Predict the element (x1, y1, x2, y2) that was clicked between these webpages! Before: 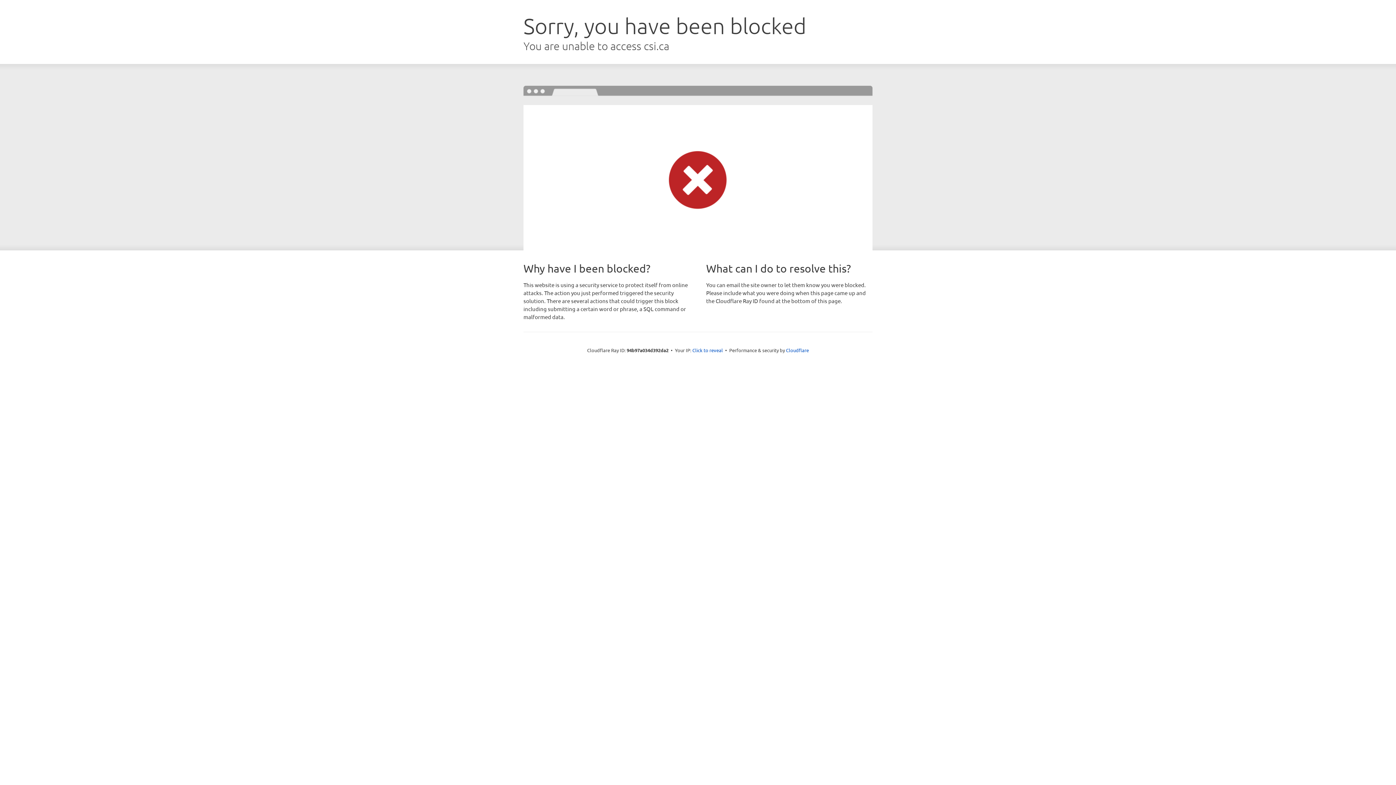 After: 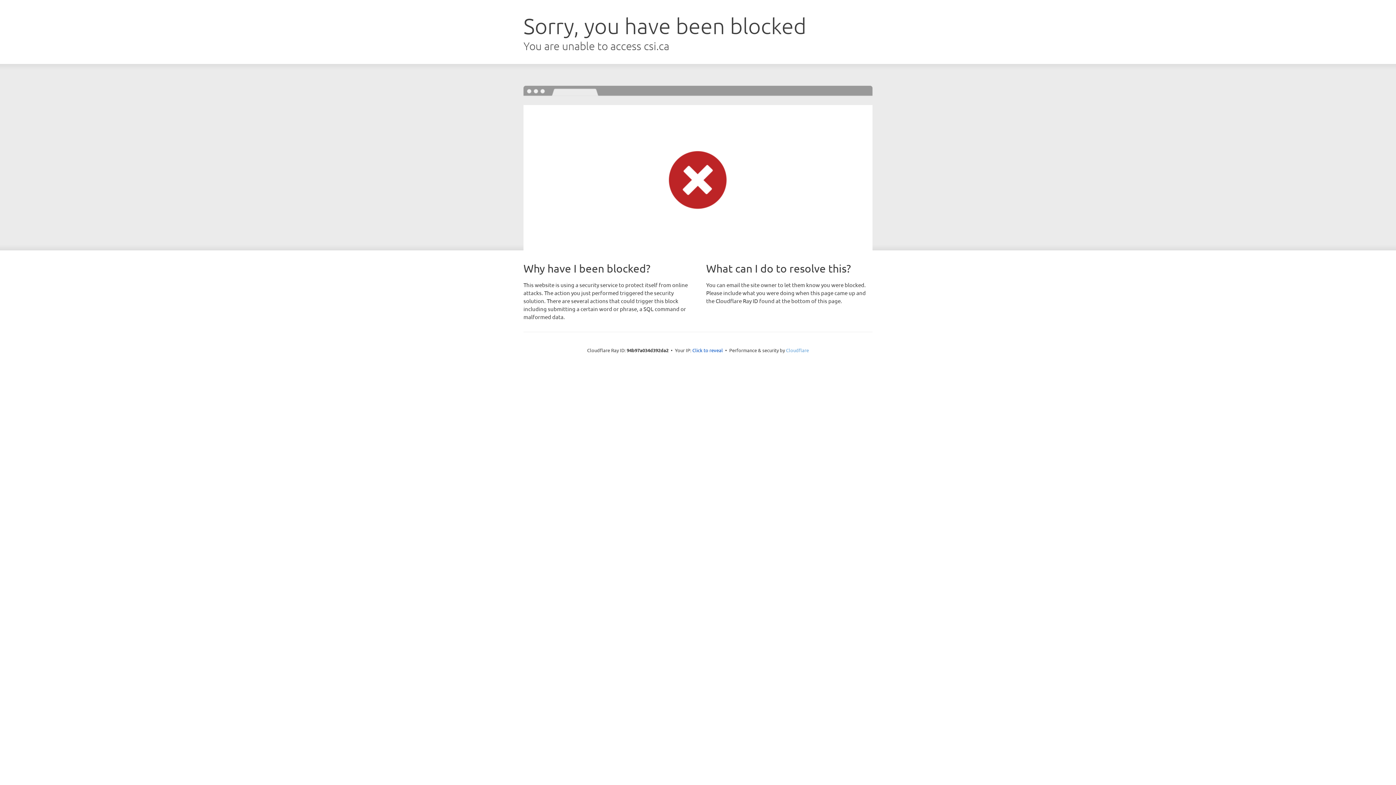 Action: label: Cloudflare bbox: (786, 347, 809, 353)